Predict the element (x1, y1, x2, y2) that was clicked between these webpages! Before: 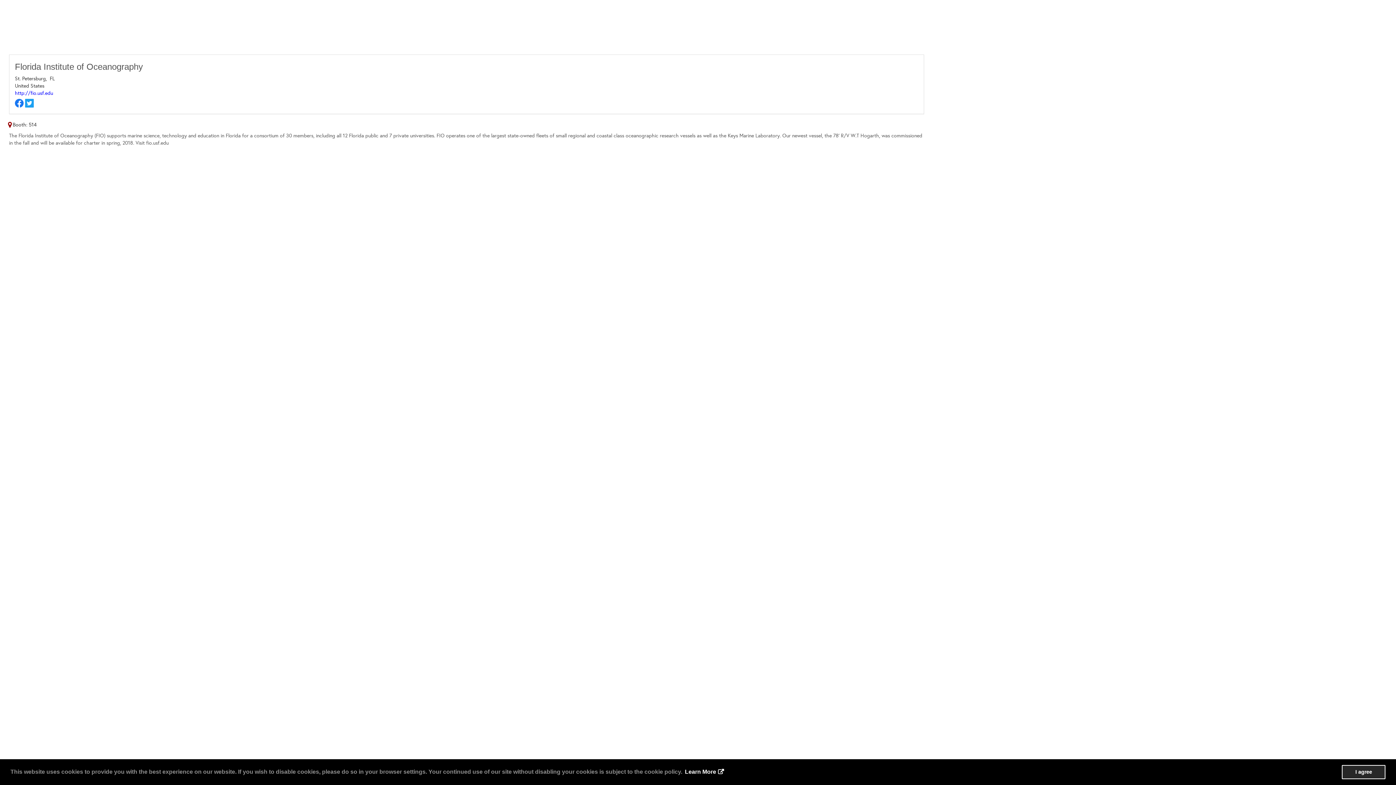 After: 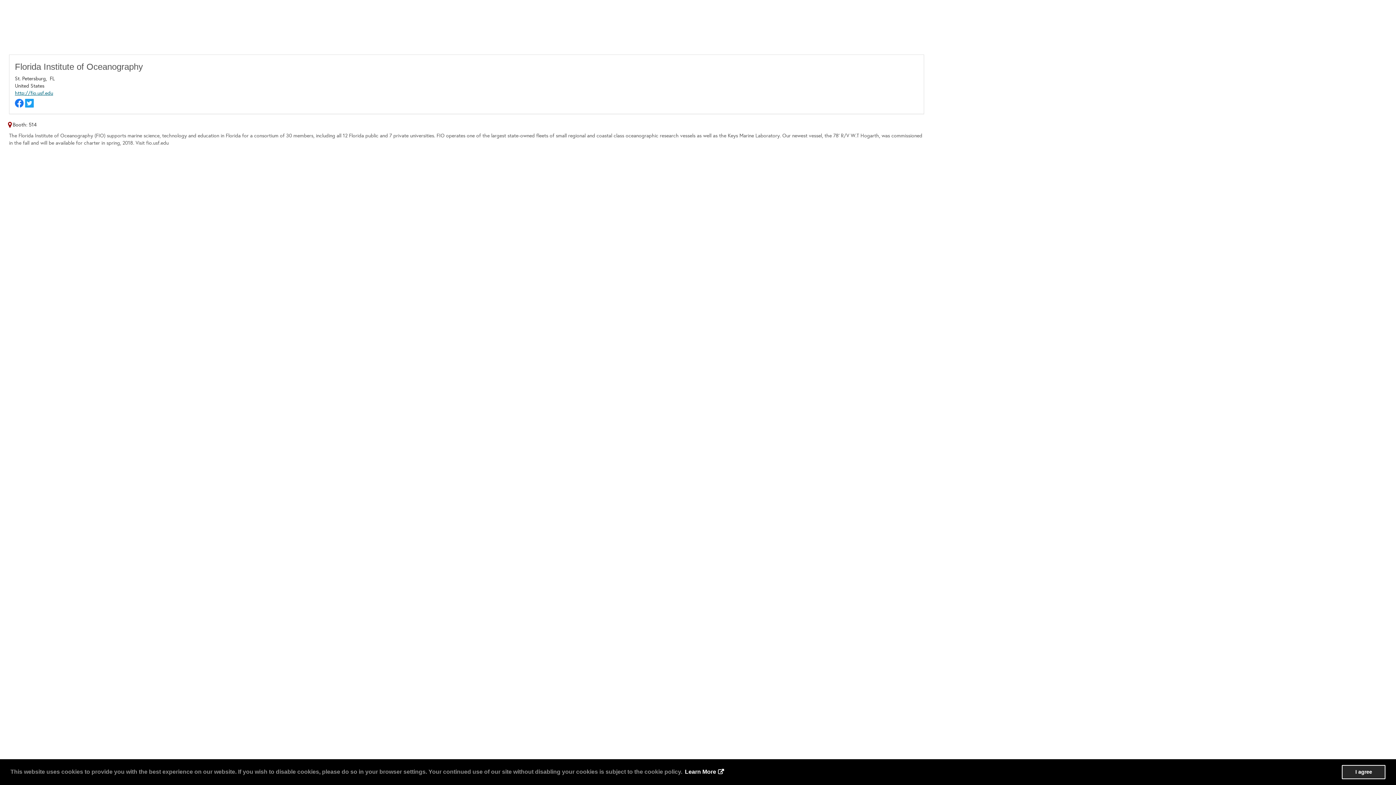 Action: bbox: (14, 90, 53, 96) label: http://fio.usf.edu